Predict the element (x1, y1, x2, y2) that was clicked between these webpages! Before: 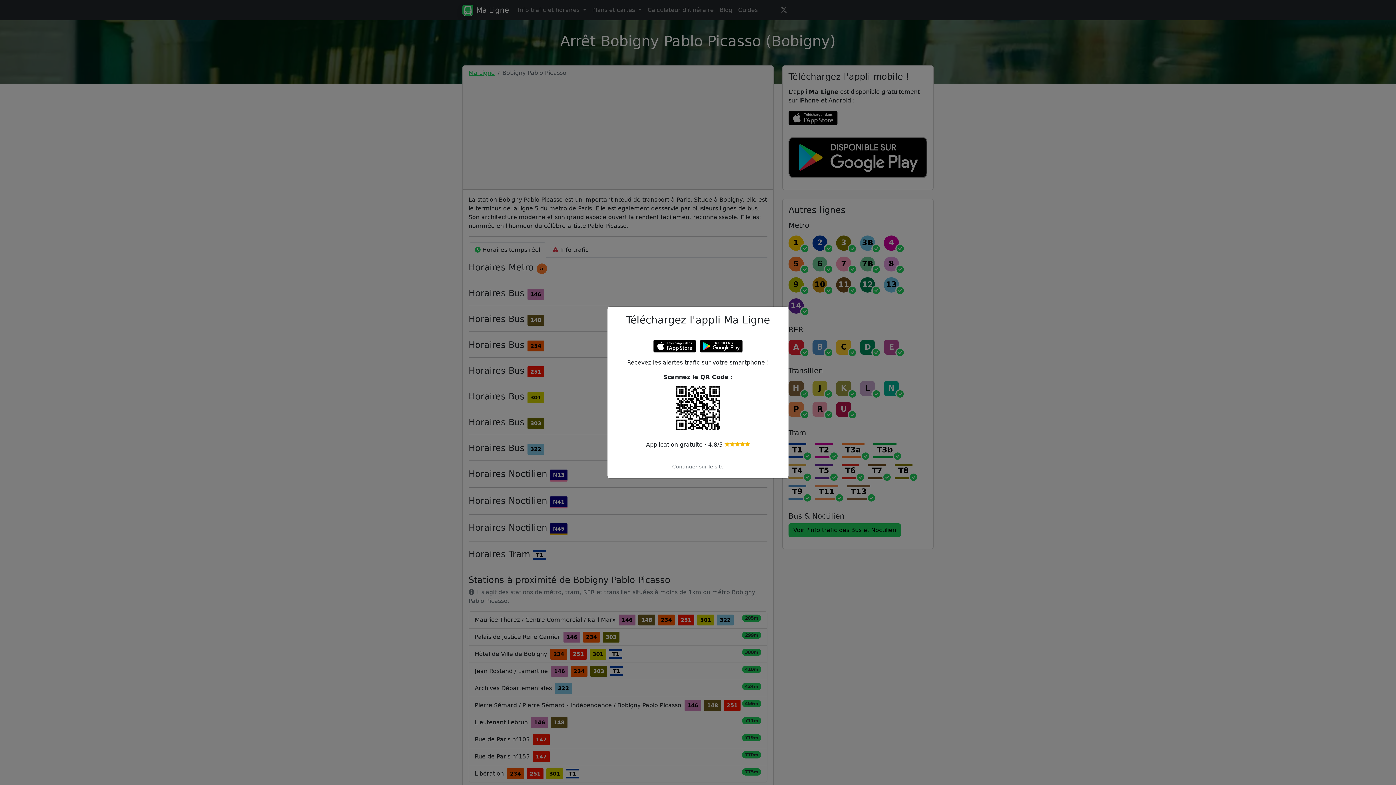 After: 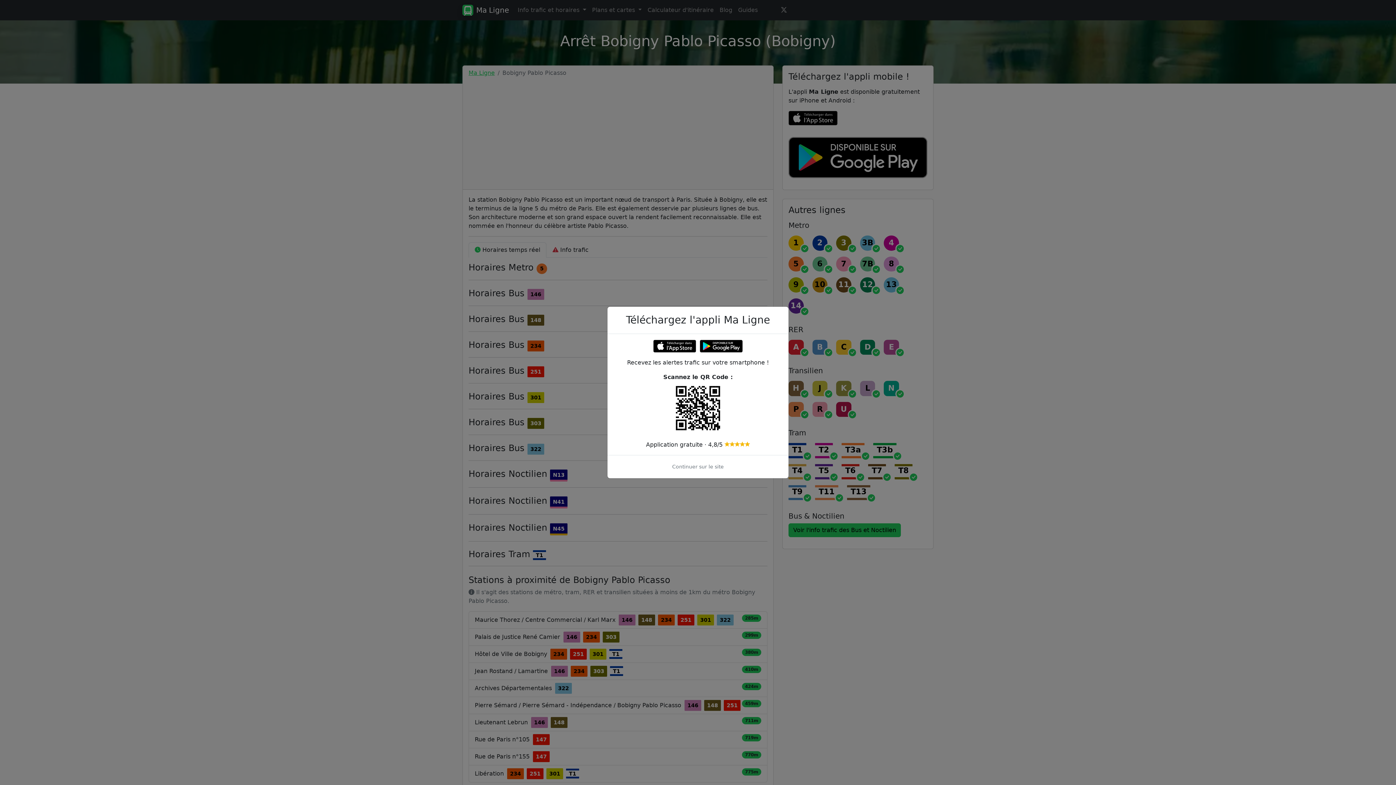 Action: bbox: (700, 342, 742, 349)